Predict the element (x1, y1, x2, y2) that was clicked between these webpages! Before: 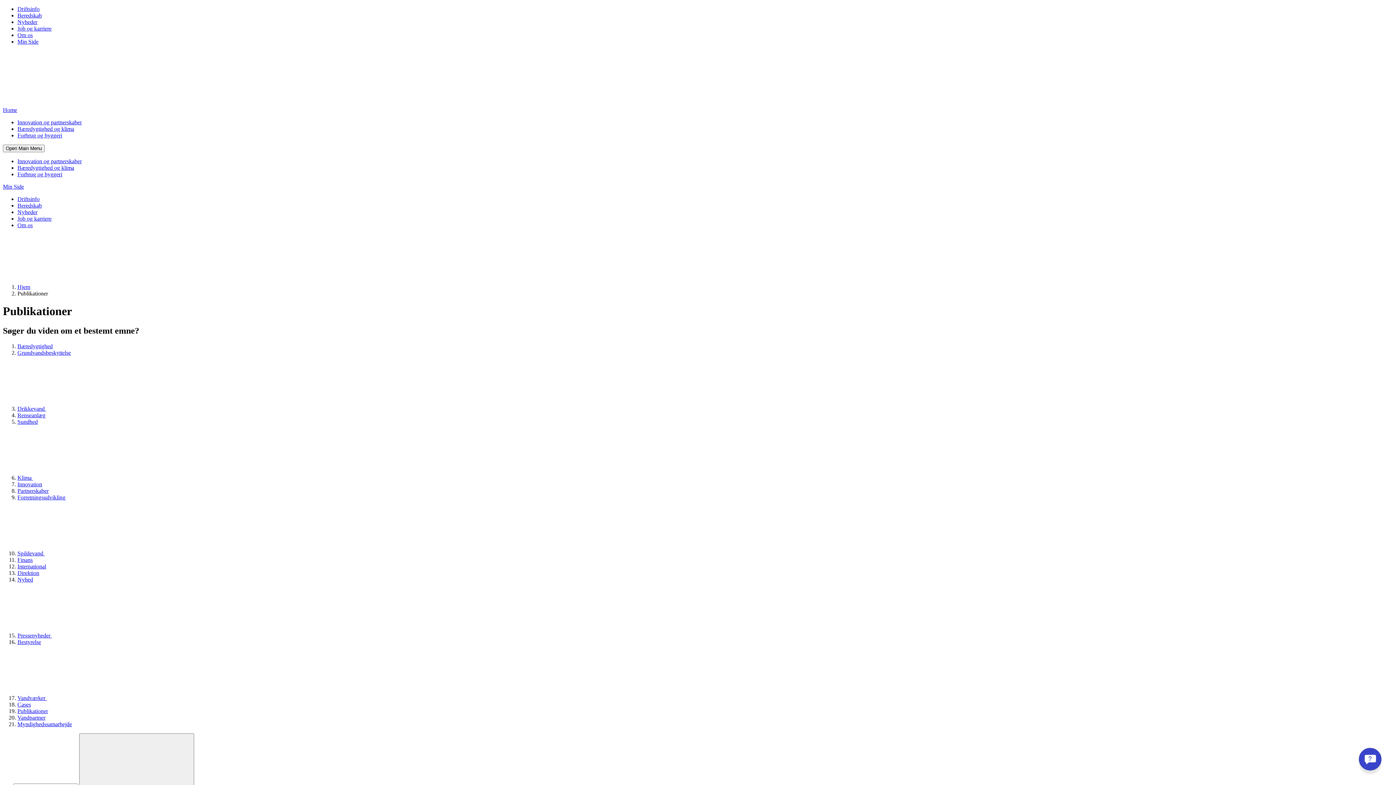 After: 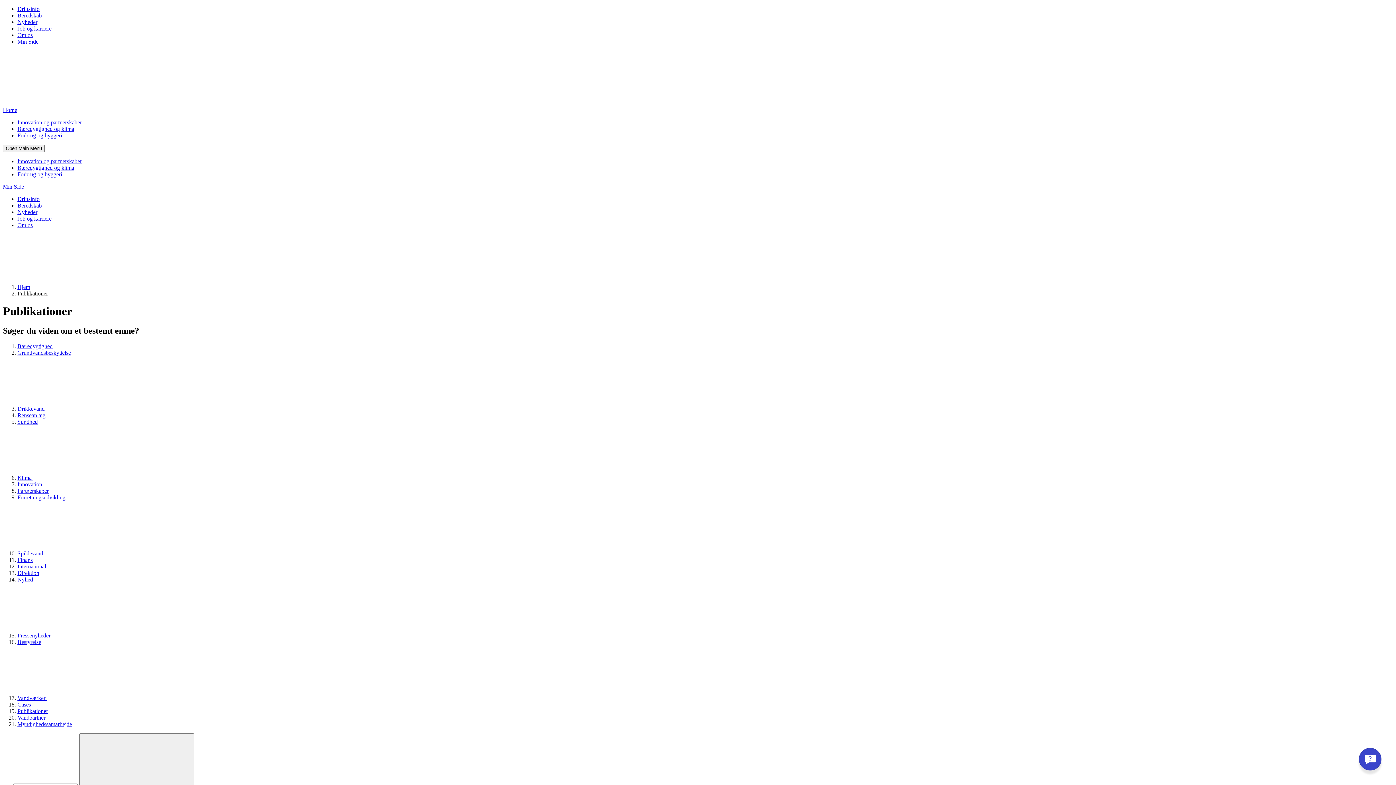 Action: label: search on press bbox: (79, 733, 194, 791)